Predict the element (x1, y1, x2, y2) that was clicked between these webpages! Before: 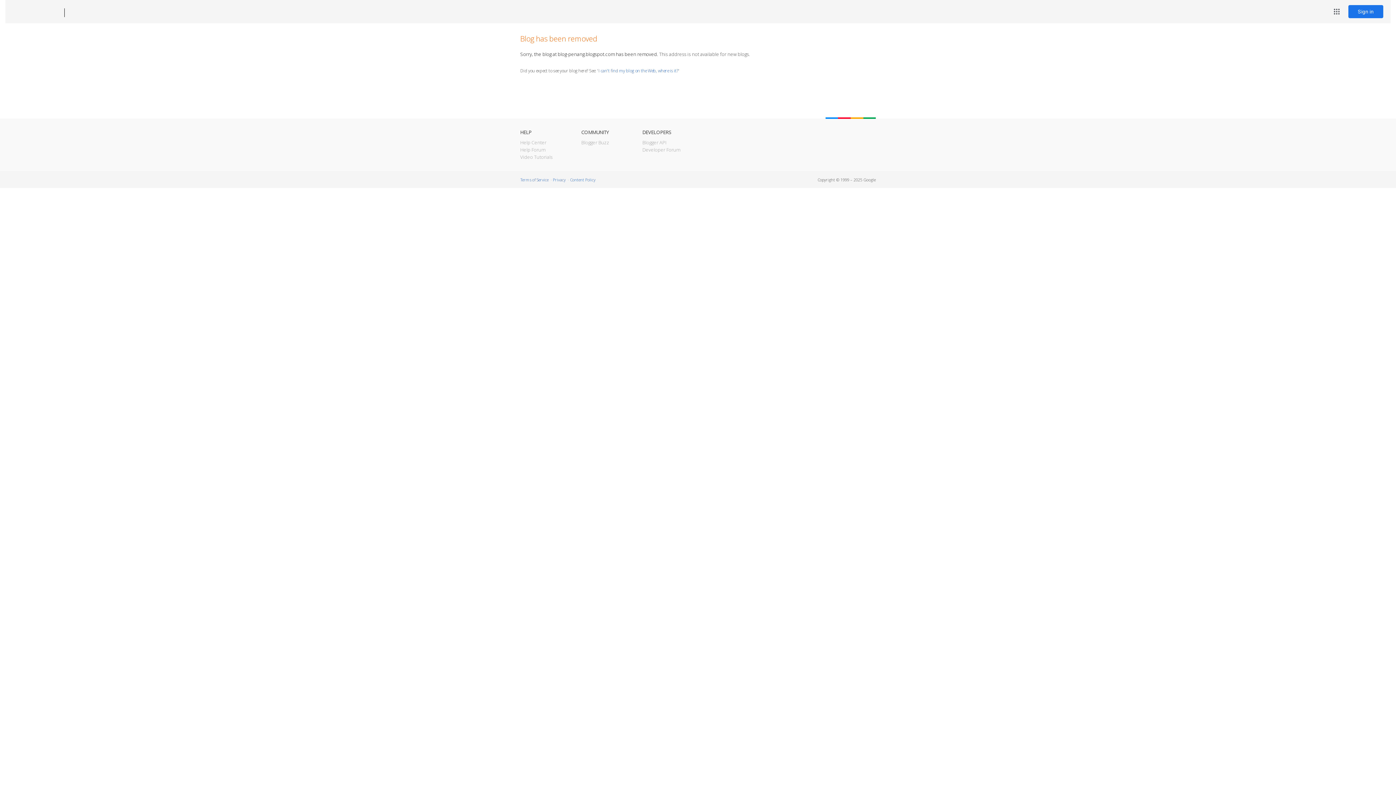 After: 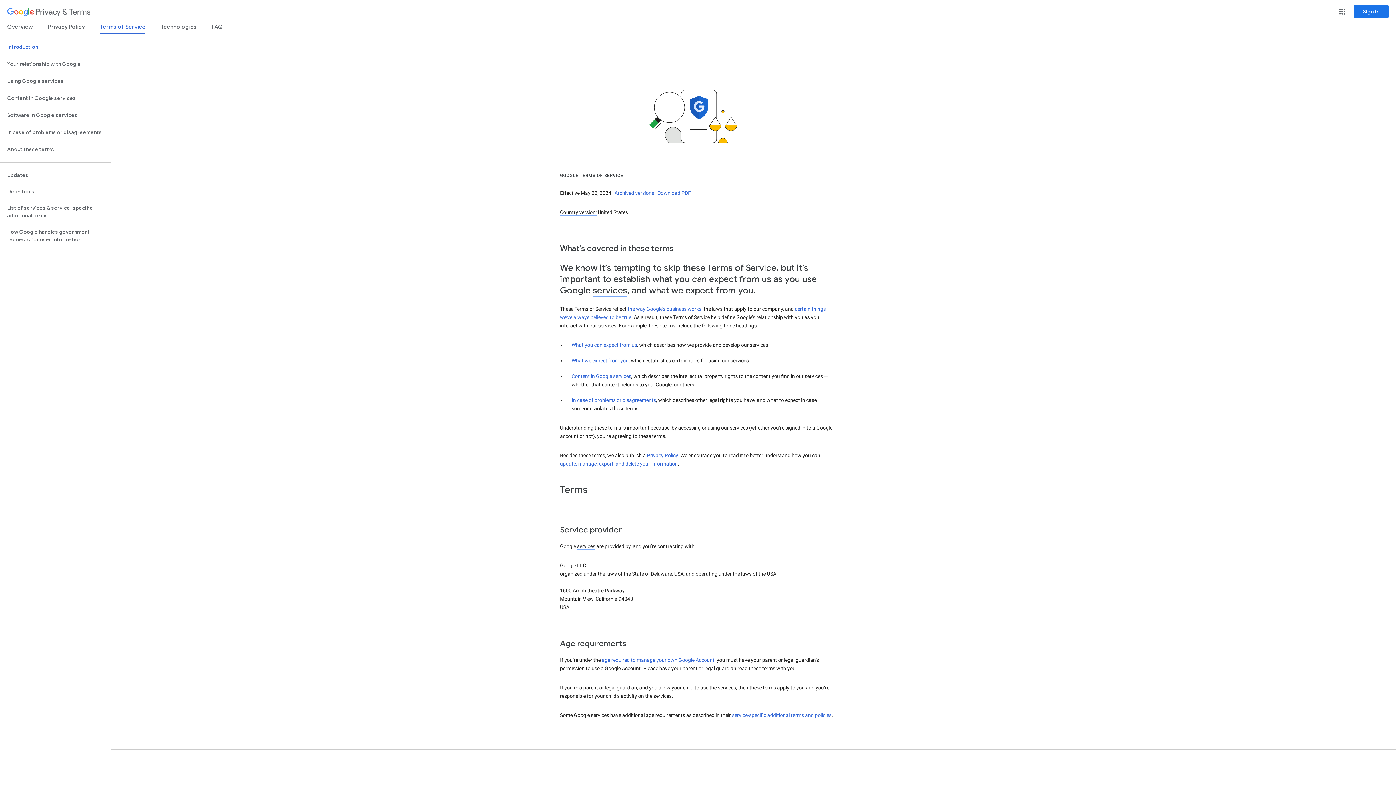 Action: label: Terms of Service bbox: (520, 177, 548, 182)